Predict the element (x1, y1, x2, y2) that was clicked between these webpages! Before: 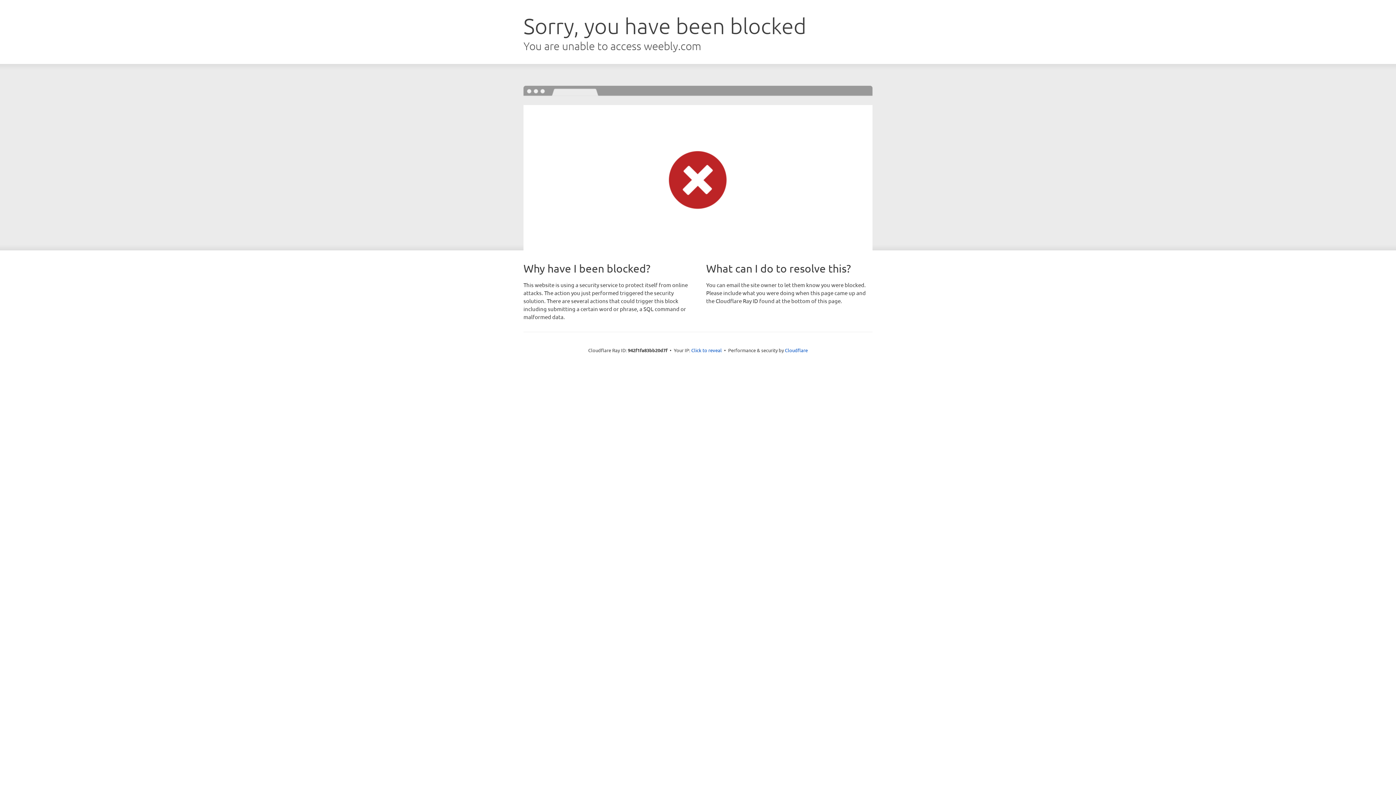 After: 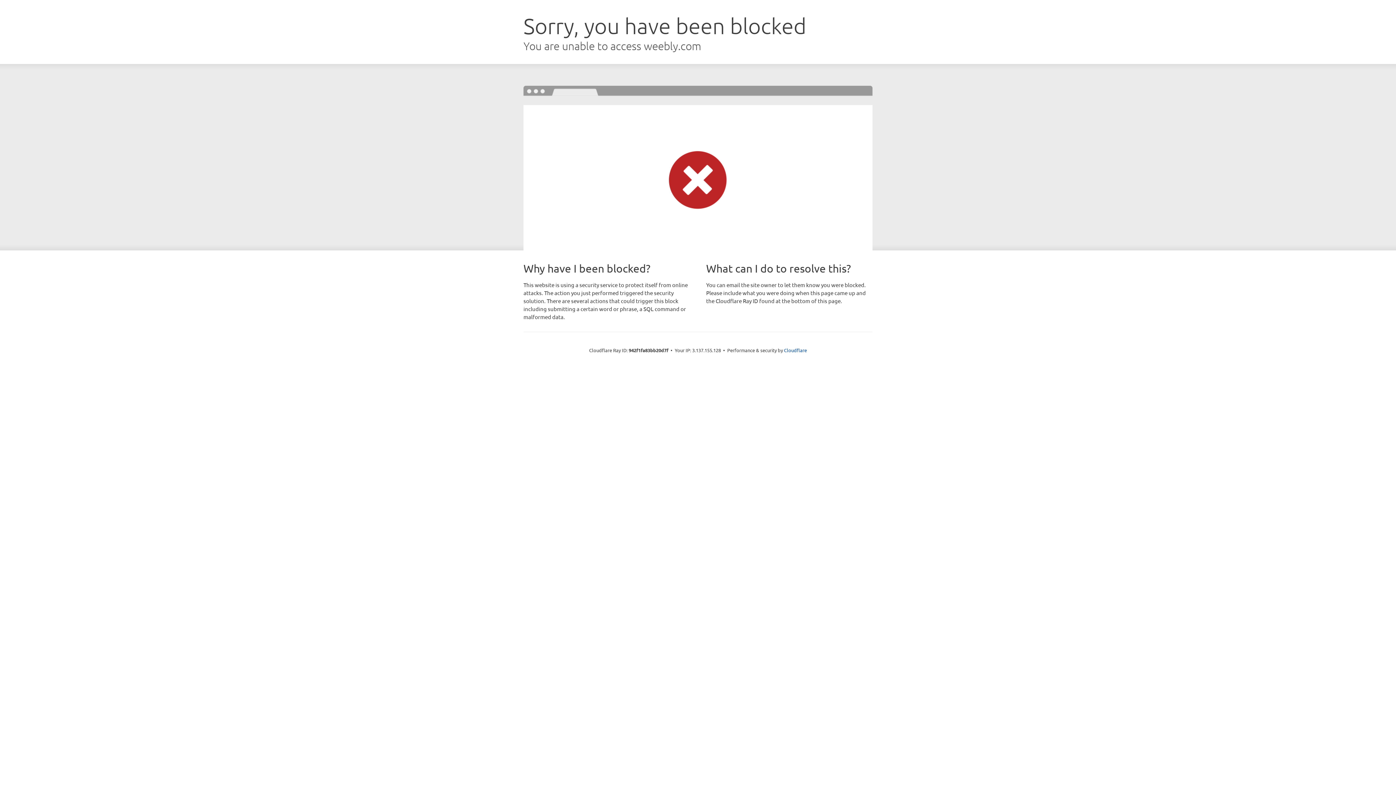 Action: label: Click to reveal bbox: (691, 346, 722, 353)